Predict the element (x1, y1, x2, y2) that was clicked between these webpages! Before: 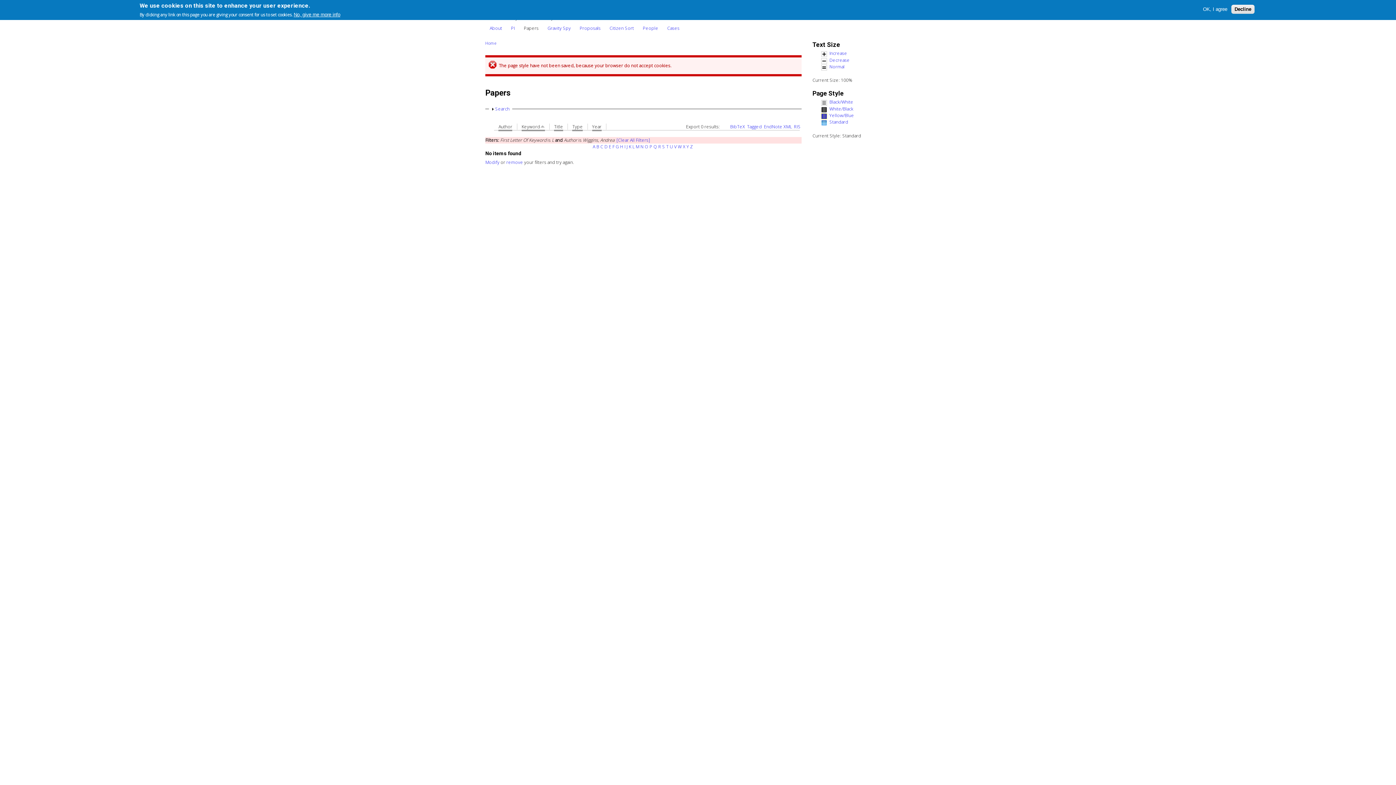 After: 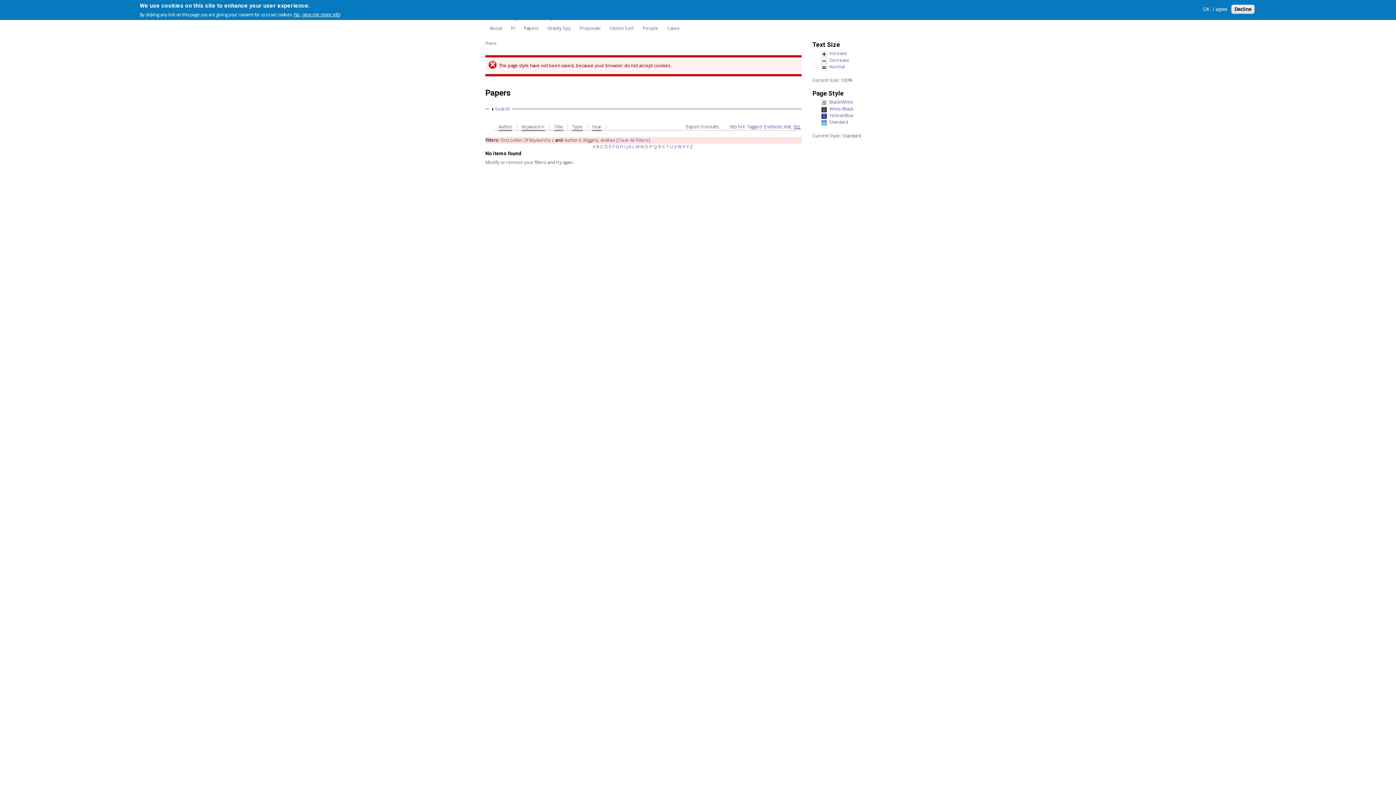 Action: bbox: (794, 123, 800, 129) label: RIS